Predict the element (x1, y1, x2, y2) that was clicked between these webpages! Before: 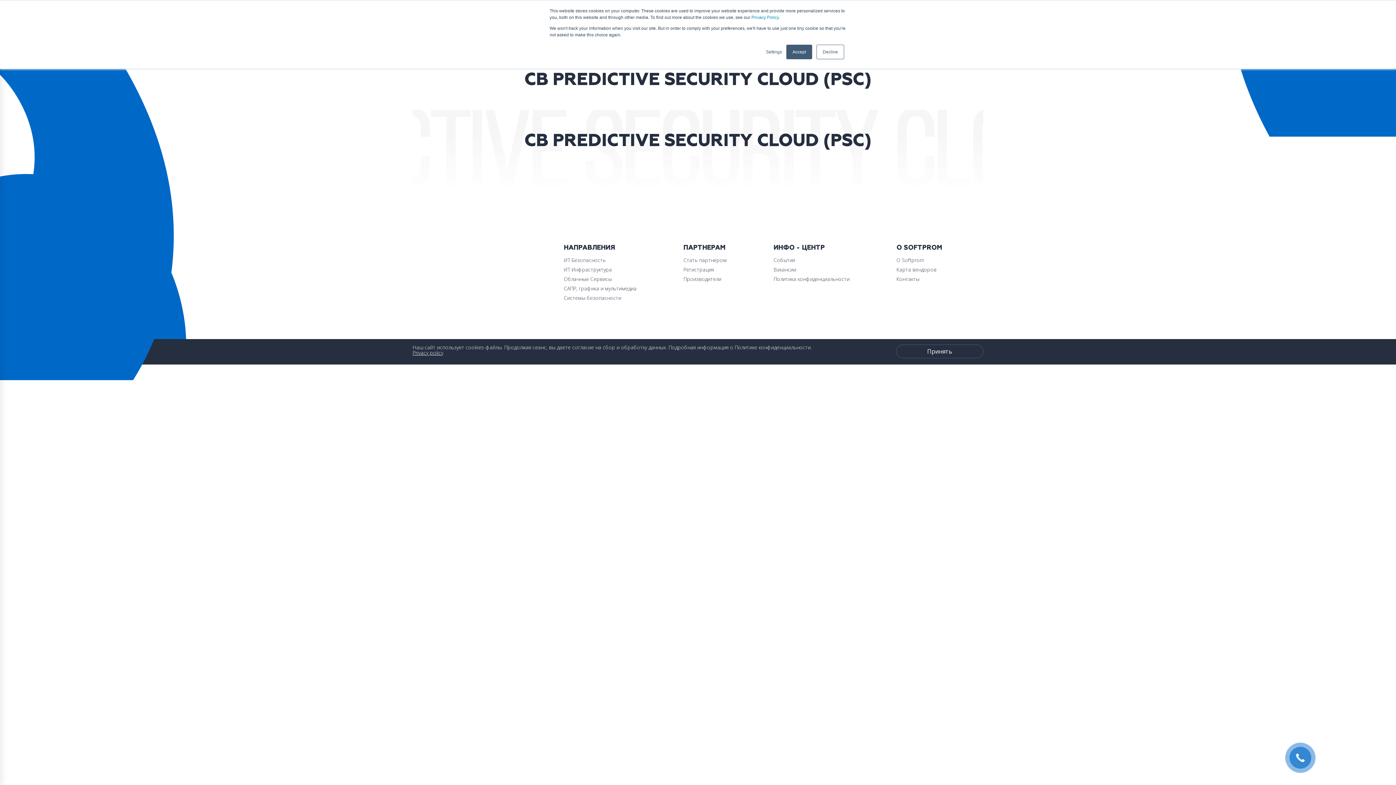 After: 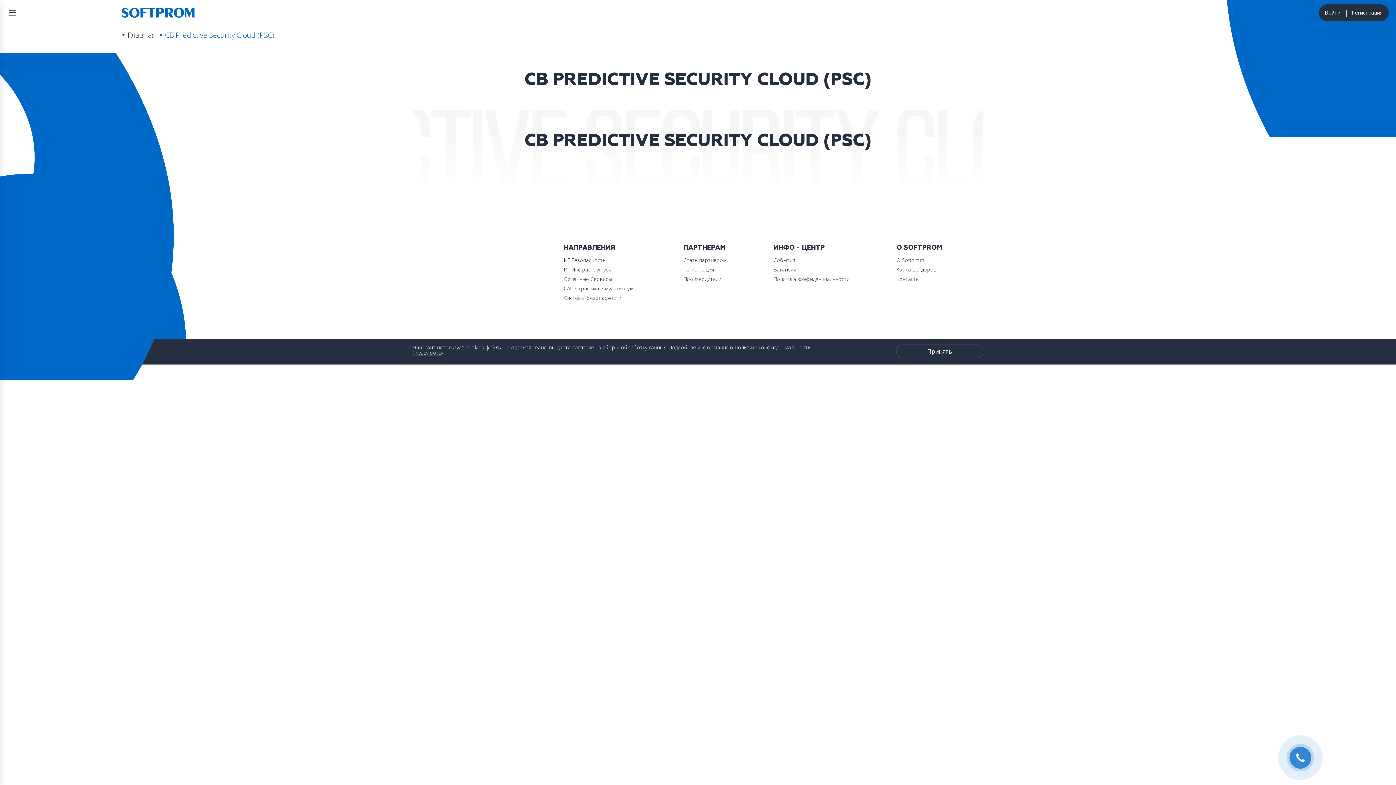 Action: label: Accept bbox: (786, 44, 812, 59)